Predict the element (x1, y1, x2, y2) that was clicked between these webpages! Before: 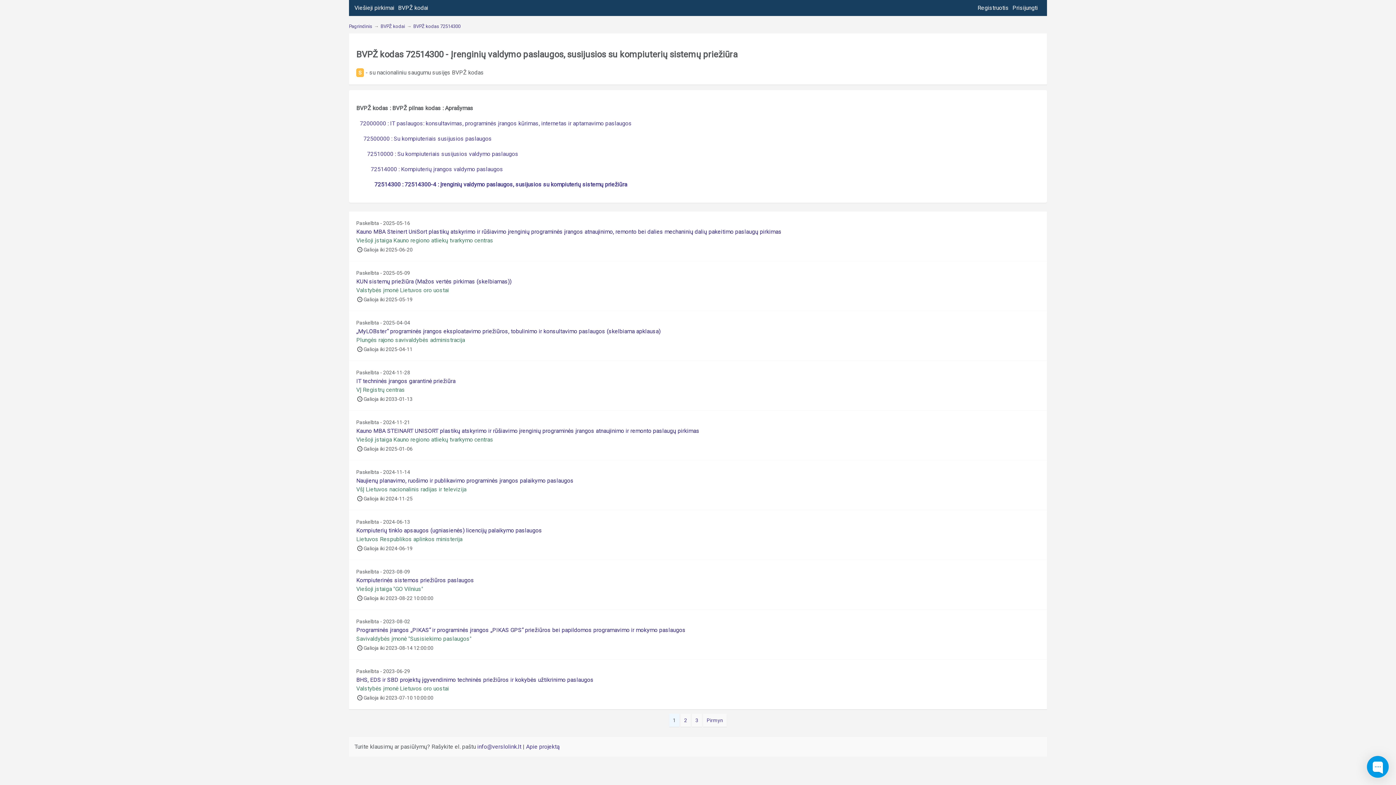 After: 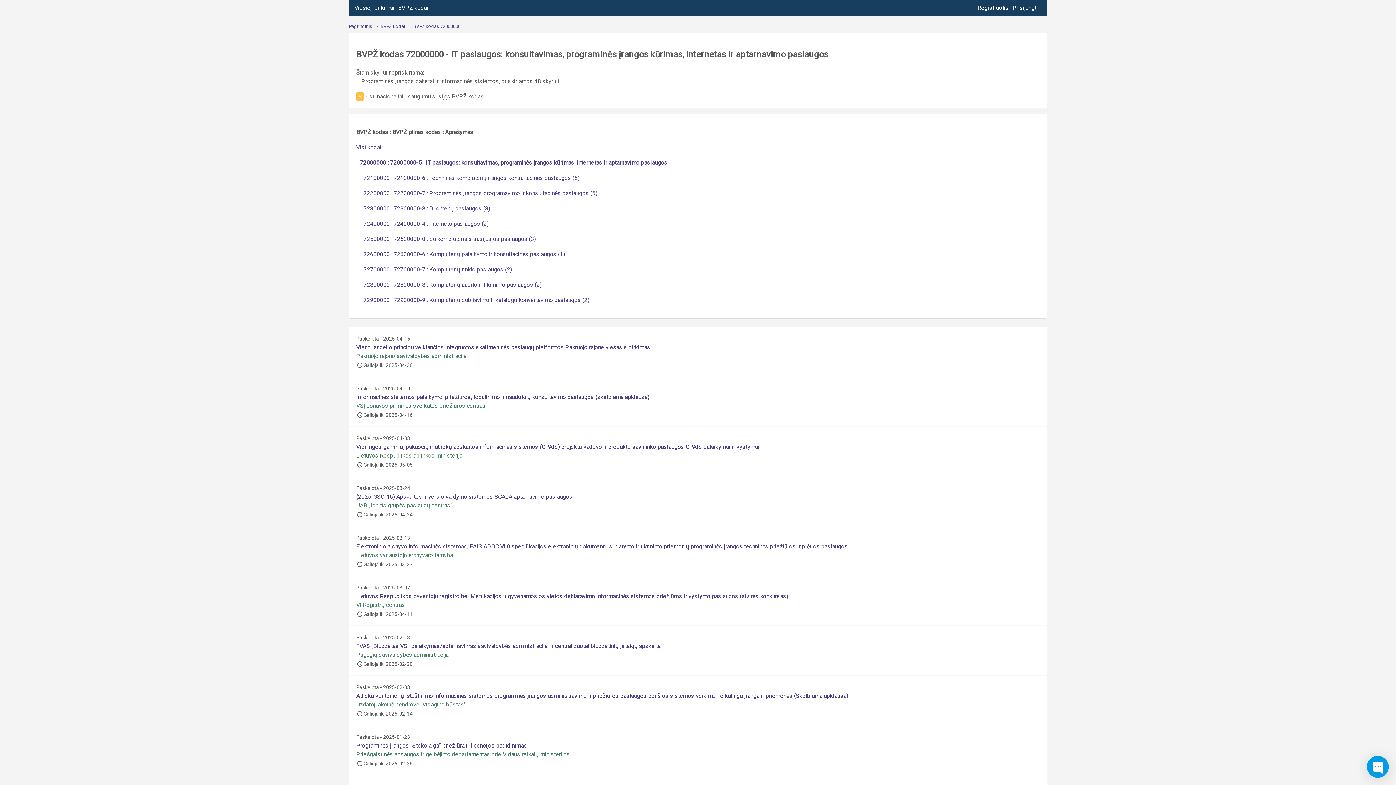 Action: bbox: (360, 120, 632, 126) label: 72000000 : IT paslaugos: konsultavimas, programinės įrangos kūrimas, internetas ir aptarnavimo paslaugos